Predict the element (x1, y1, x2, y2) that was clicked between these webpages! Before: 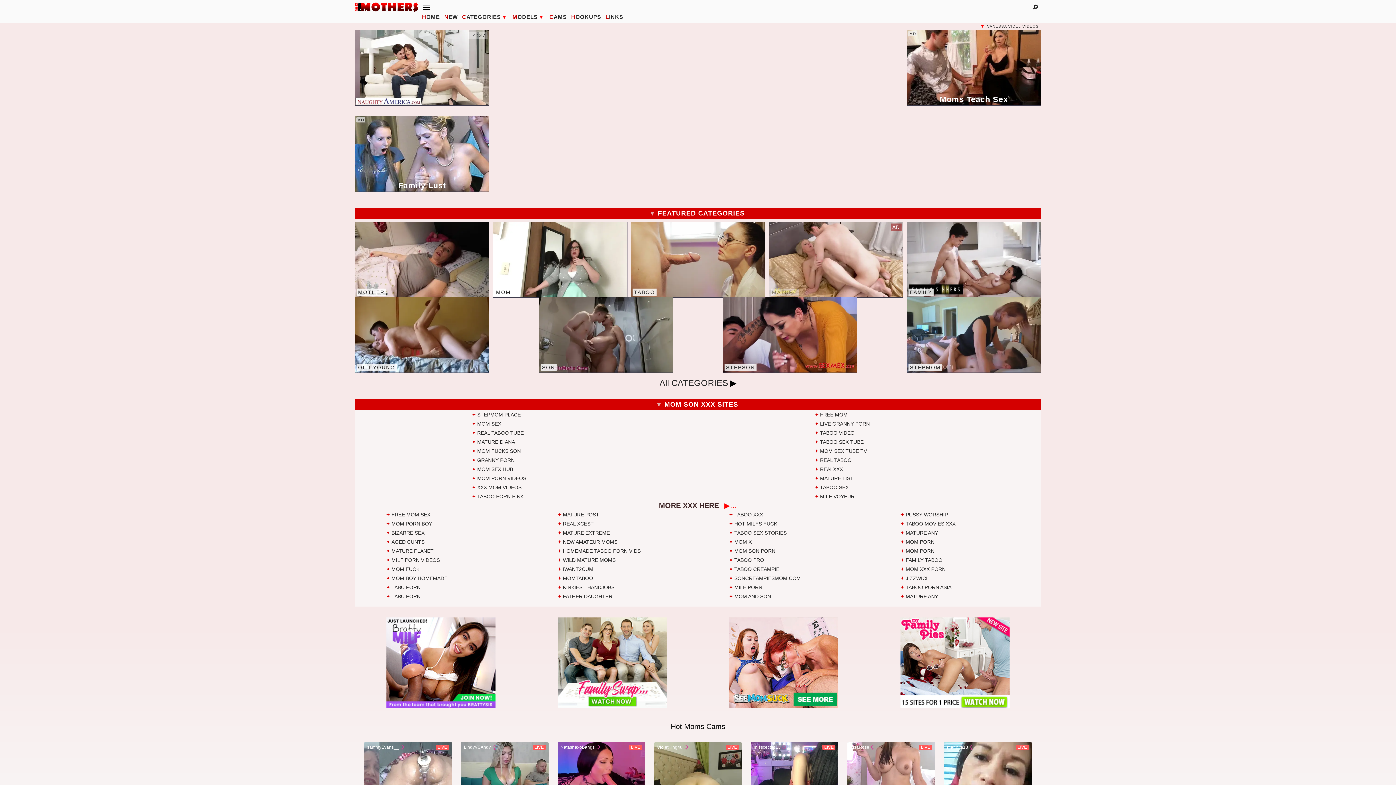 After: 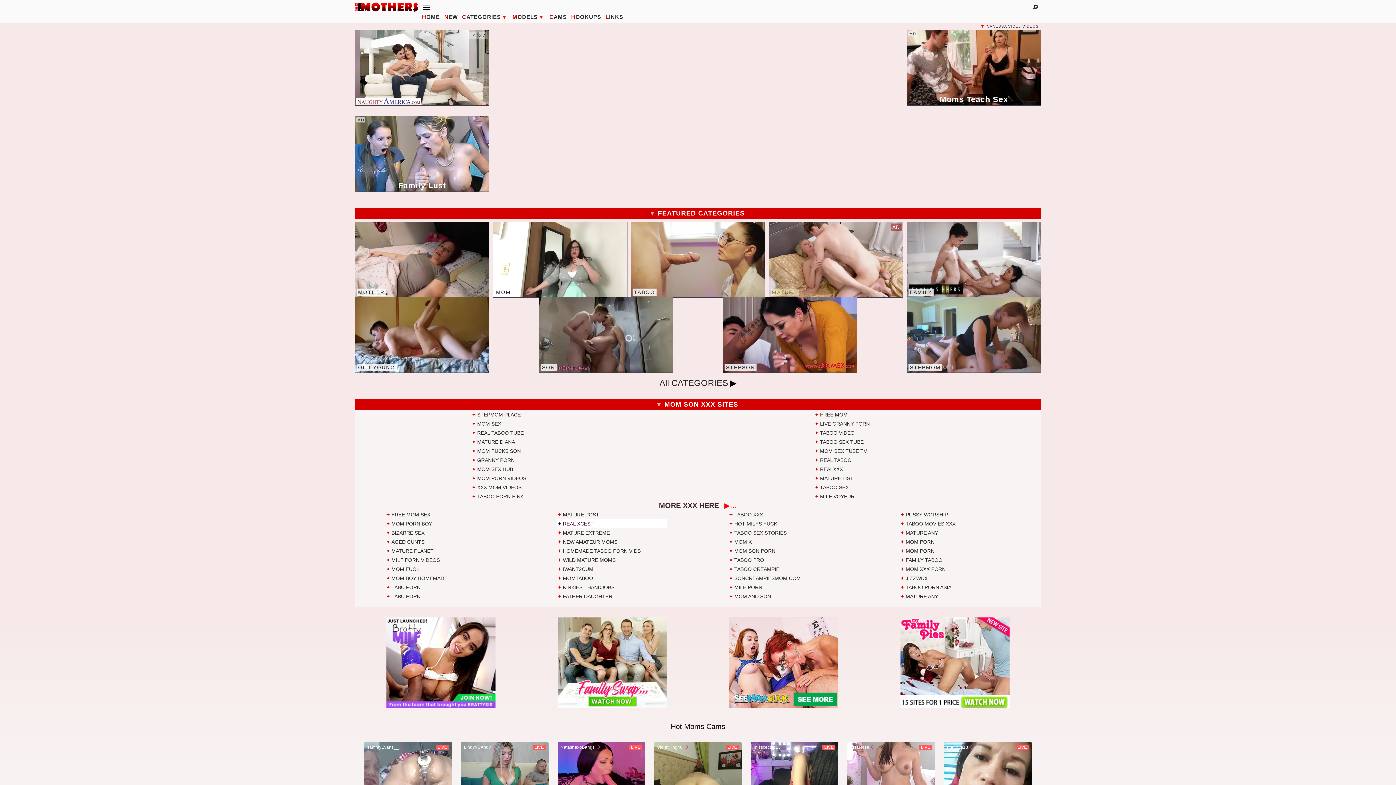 Action: label: REAL XCEST bbox: (557, 519, 667, 528)